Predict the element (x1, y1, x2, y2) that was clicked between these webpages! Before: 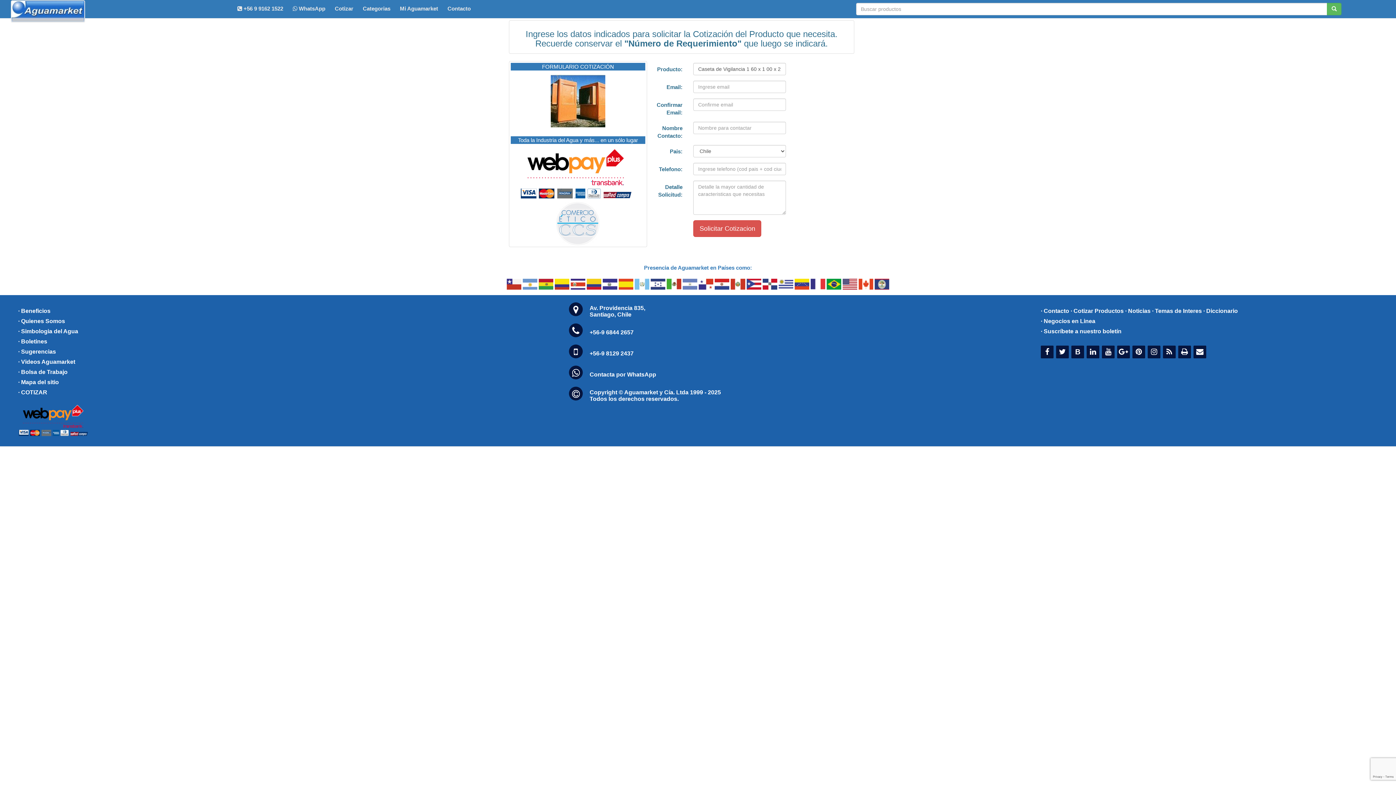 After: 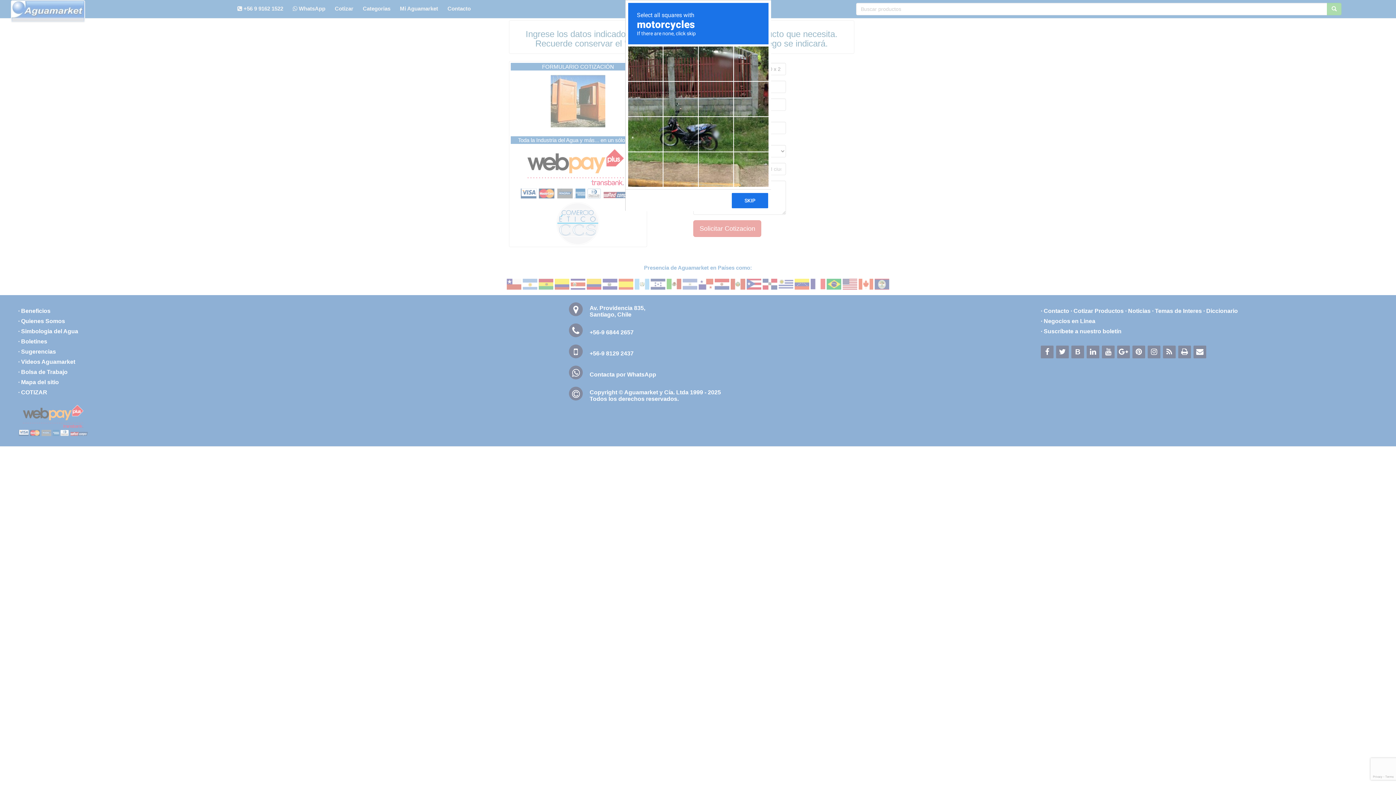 Action: label: Solicitar Cotizacion bbox: (693, 220, 761, 237)